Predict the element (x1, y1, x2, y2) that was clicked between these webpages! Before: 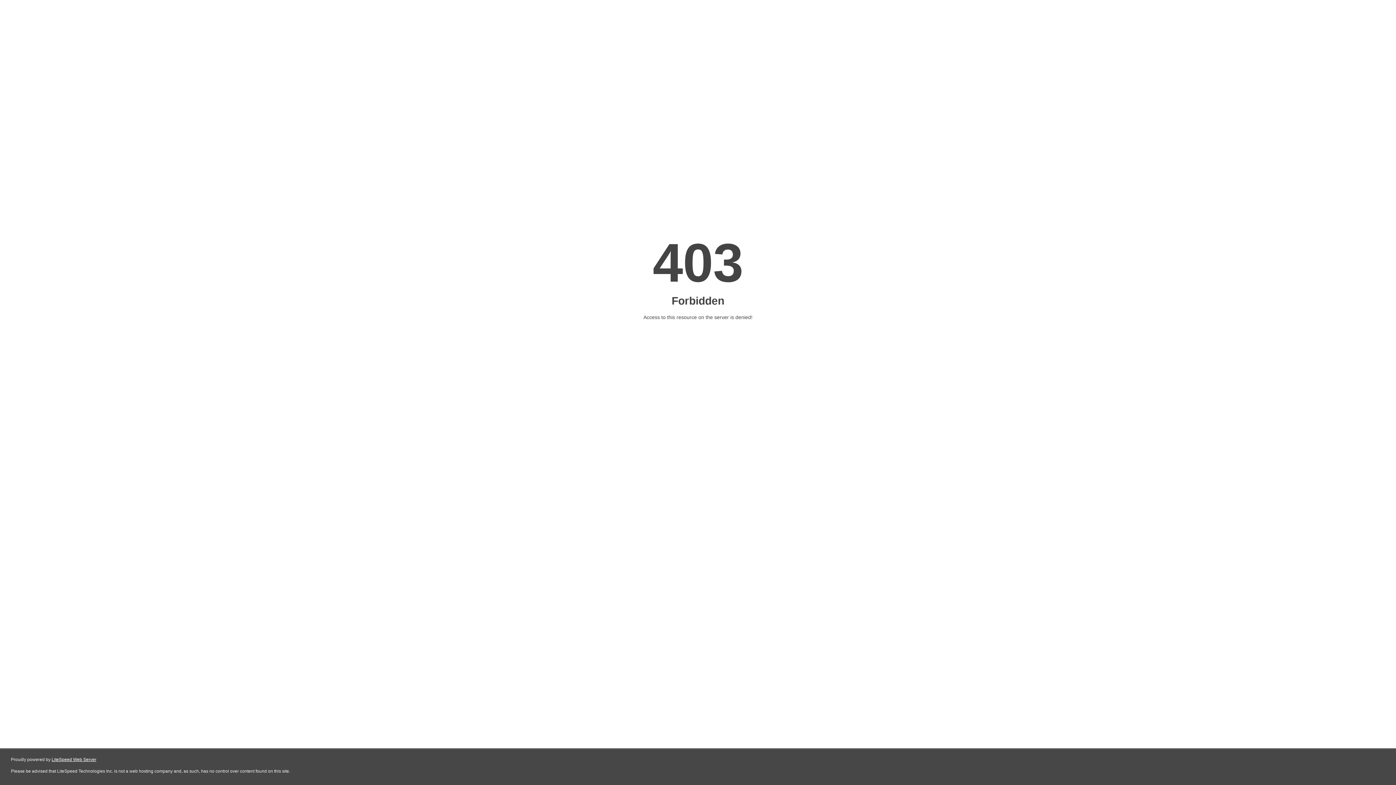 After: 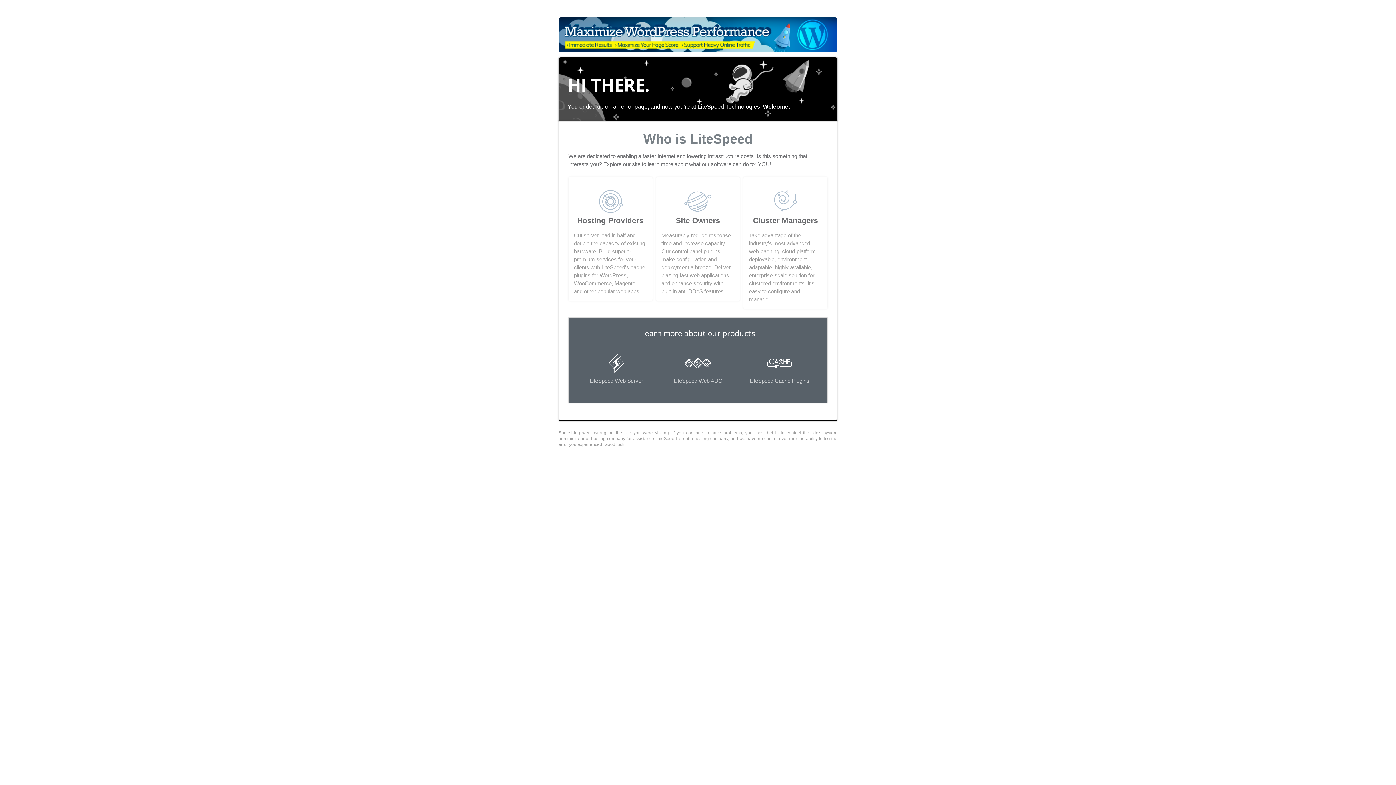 Action: bbox: (51, 757, 96, 762) label: LiteSpeed Web Server